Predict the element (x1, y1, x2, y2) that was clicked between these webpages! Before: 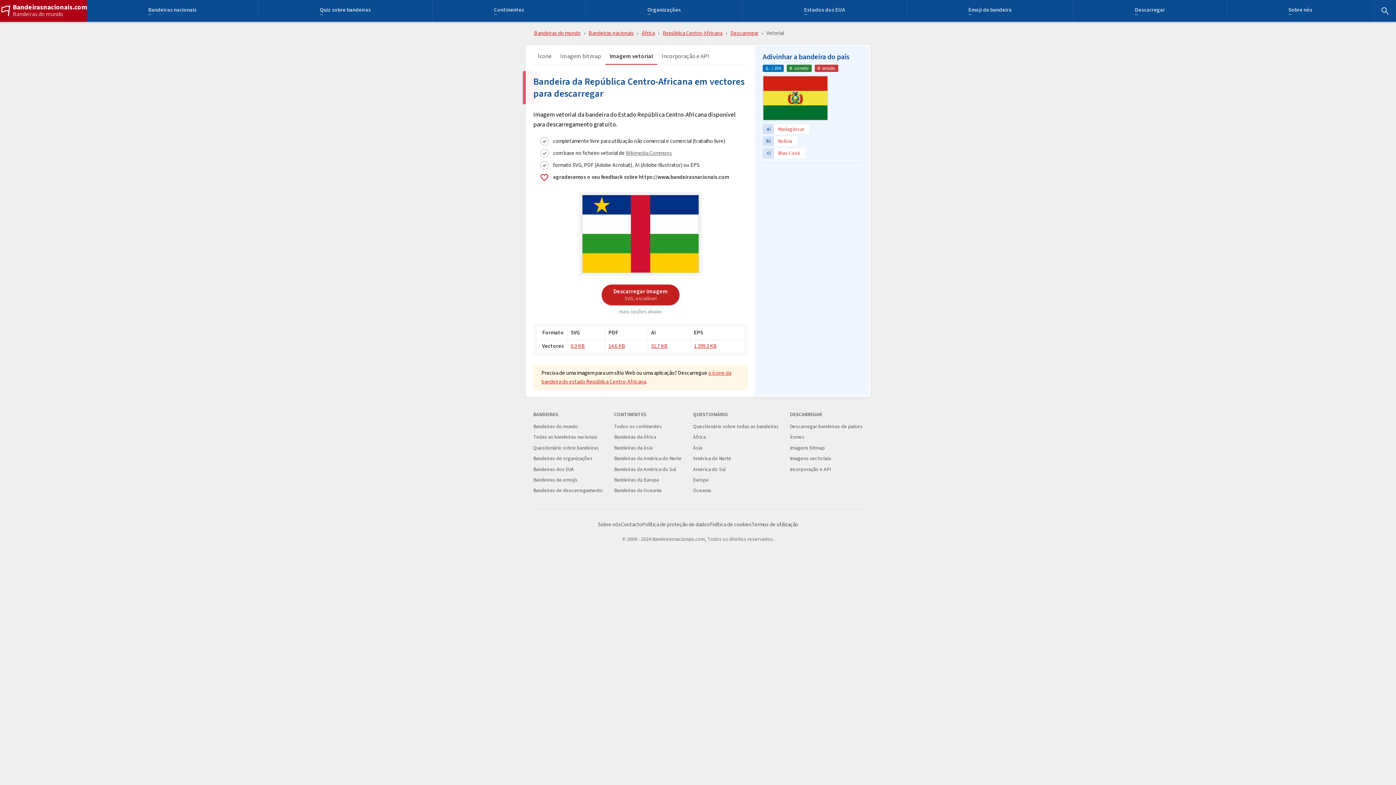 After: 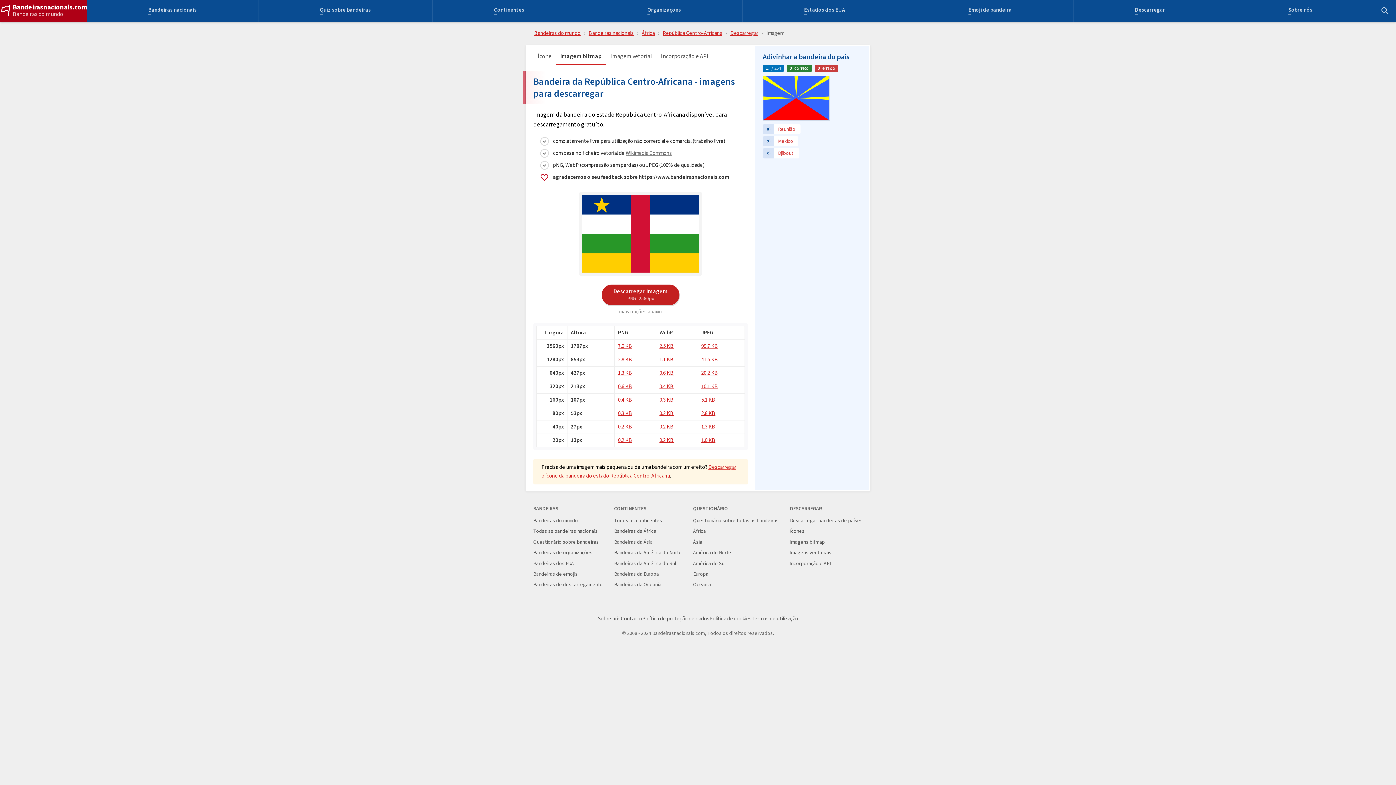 Action: bbox: (556, 52, 605, 64) label: Imagem bitmap